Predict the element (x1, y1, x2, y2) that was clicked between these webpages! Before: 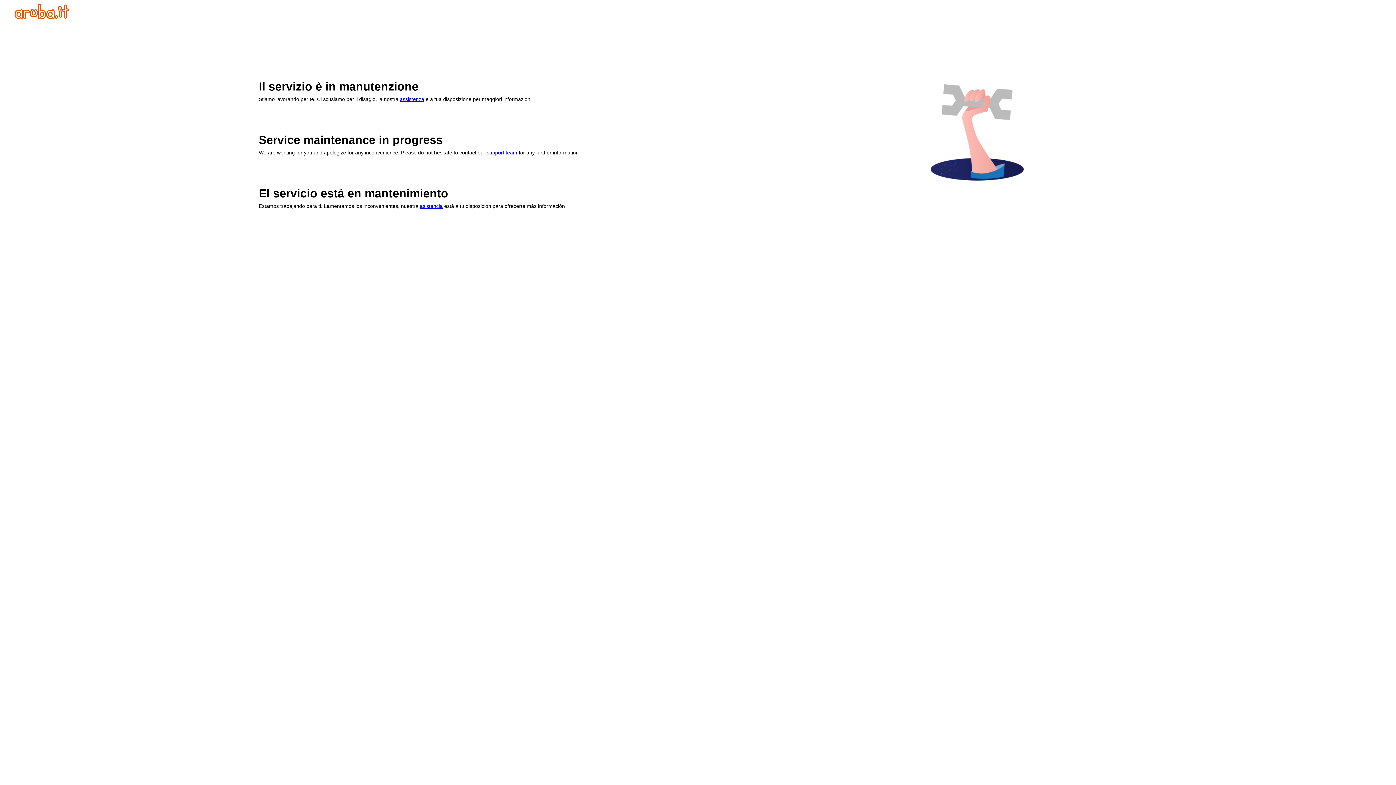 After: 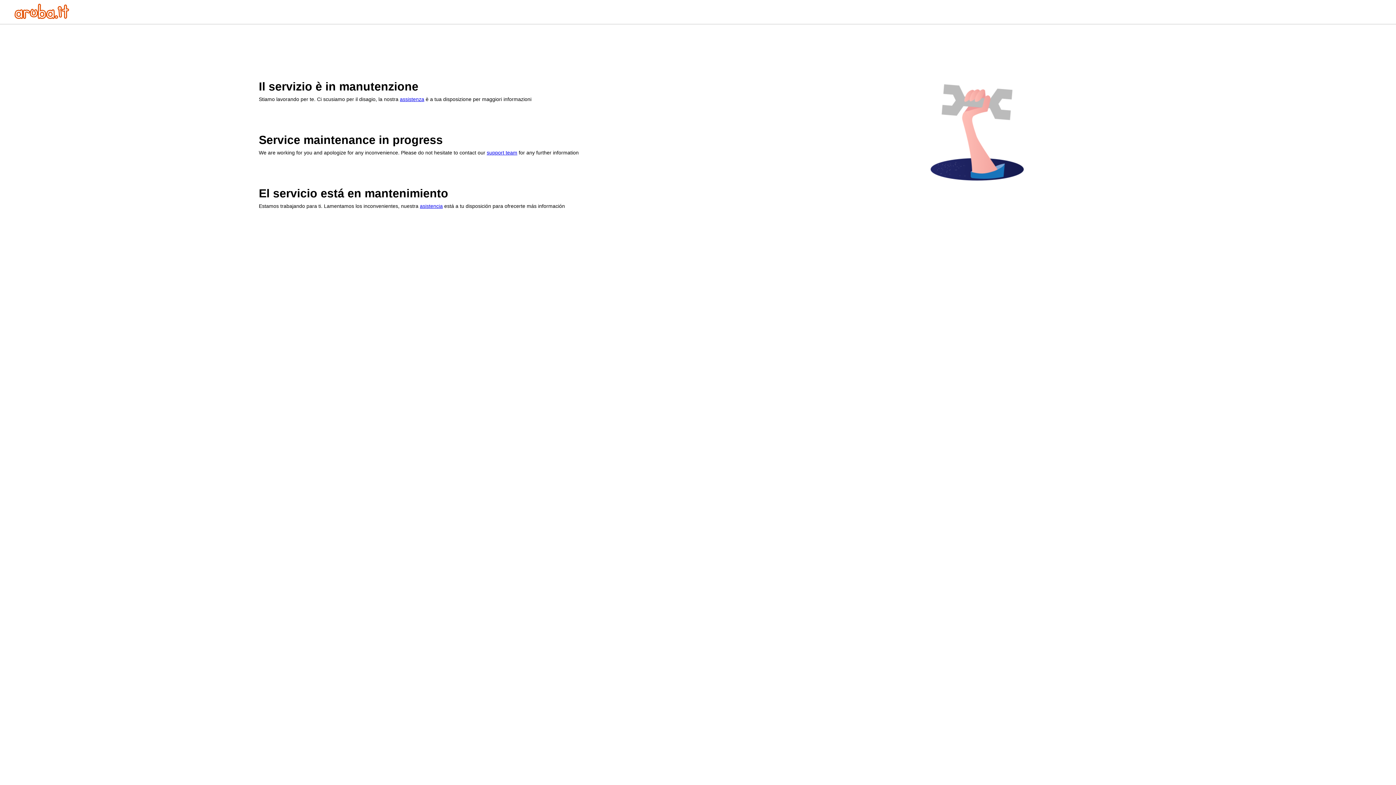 Action: bbox: (14, 13, 69, 20)